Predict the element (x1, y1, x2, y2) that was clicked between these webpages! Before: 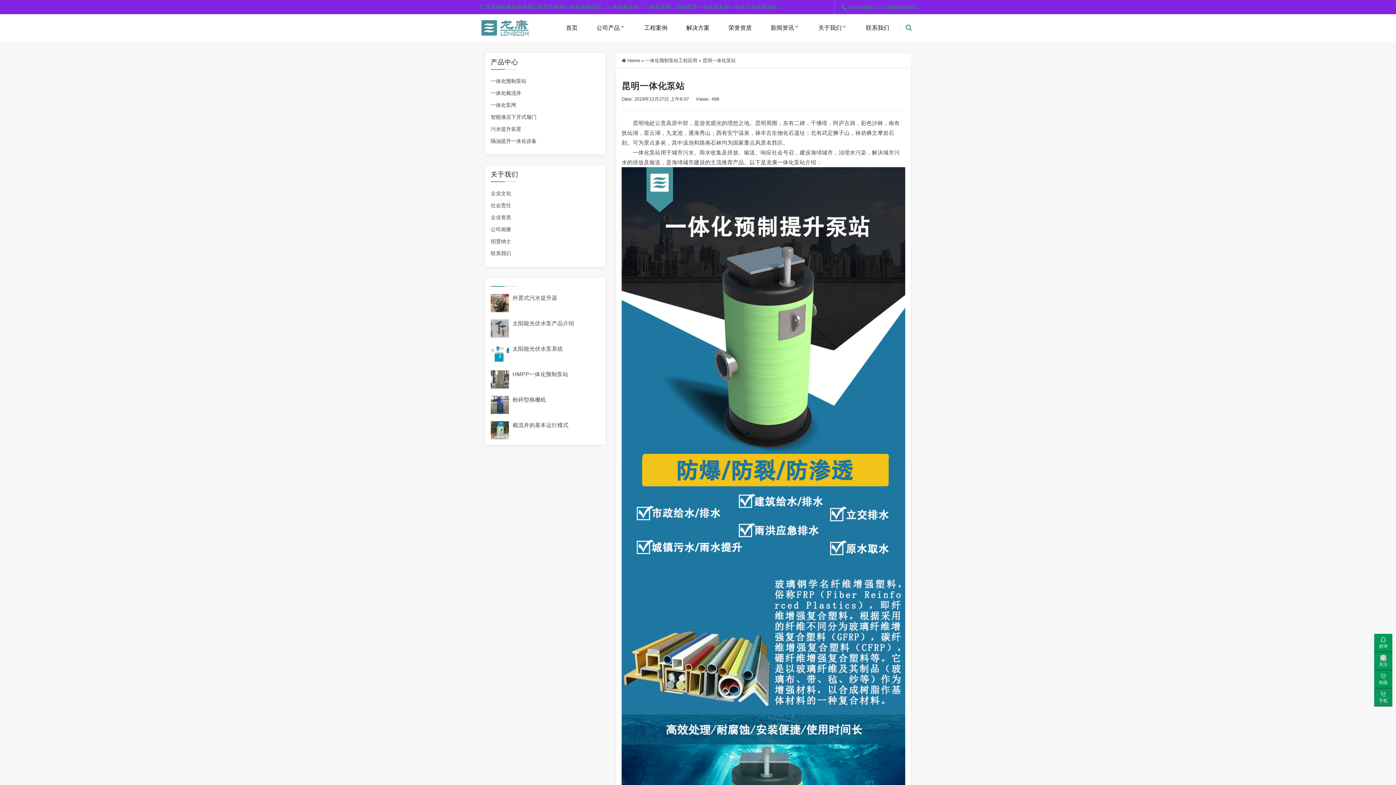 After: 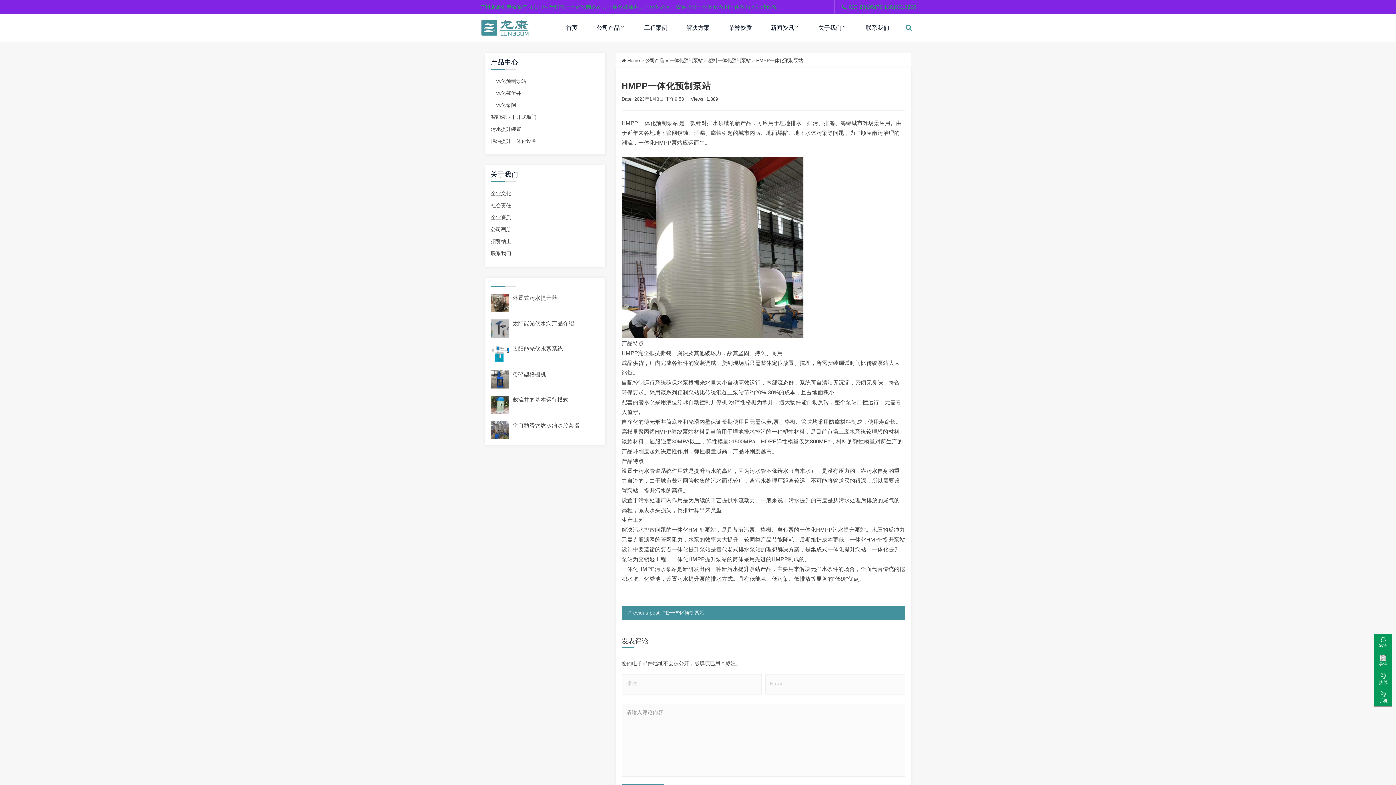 Action: bbox: (512, 371, 568, 377) label: HMPP一体化预制泵站